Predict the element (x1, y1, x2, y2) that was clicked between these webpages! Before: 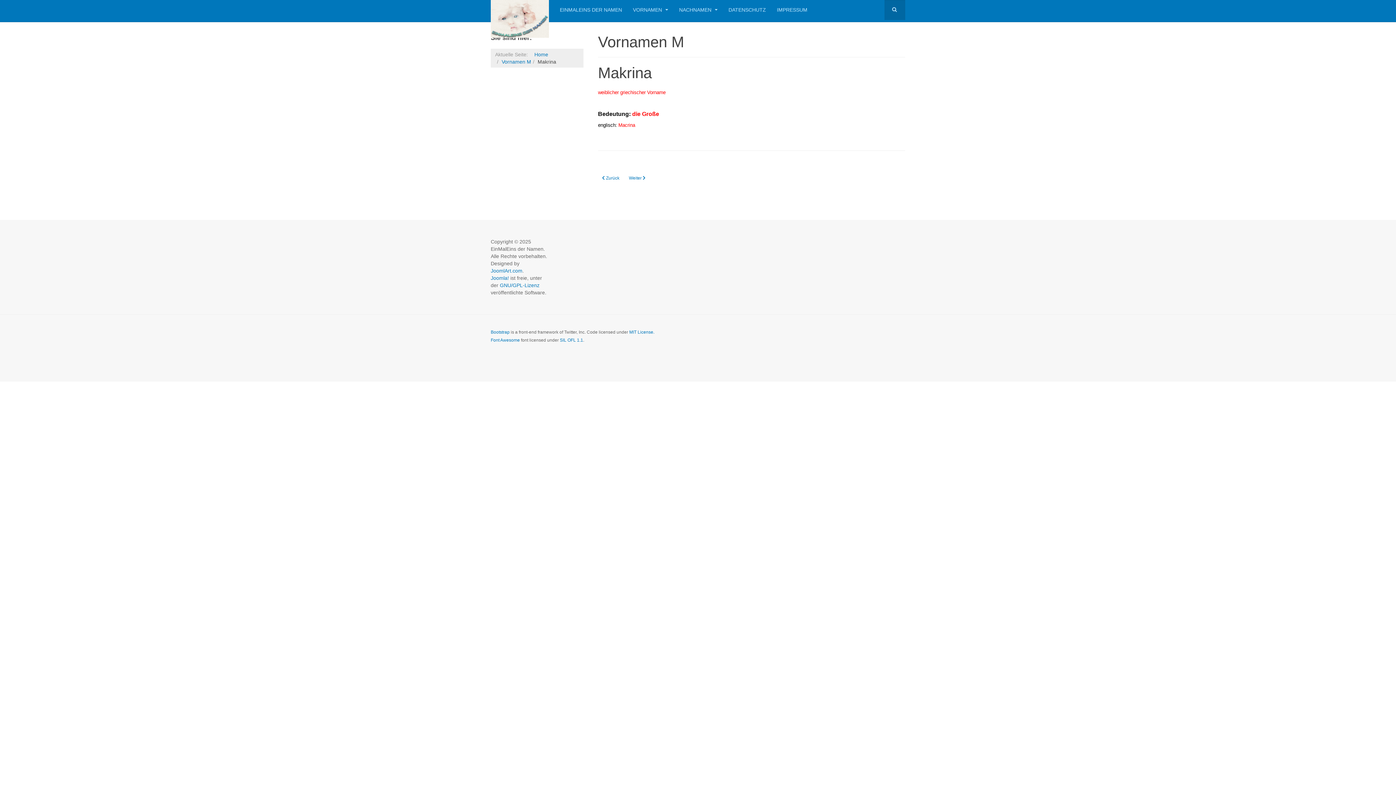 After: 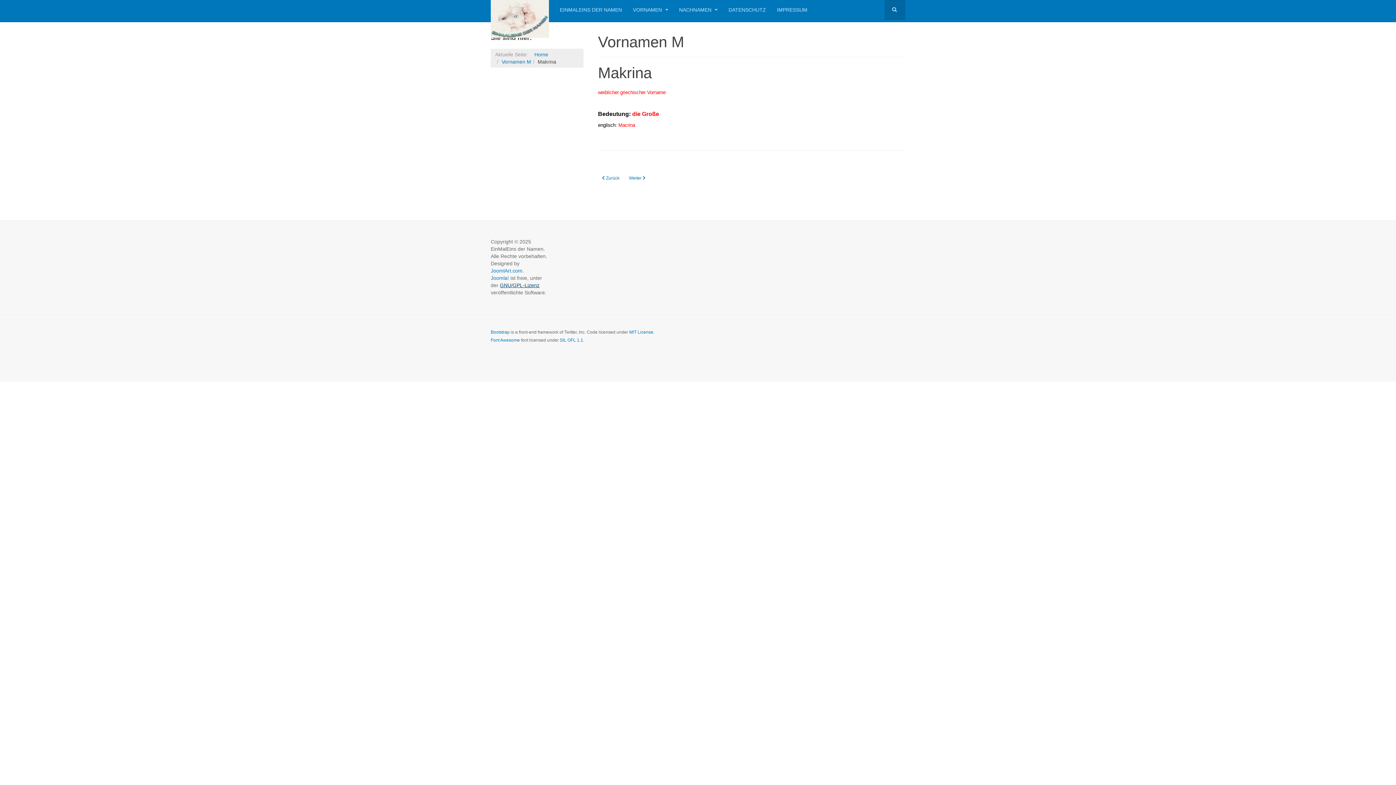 Action: bbox: (500, 282, 539, 288) label: GNU/GPL-Lizenz